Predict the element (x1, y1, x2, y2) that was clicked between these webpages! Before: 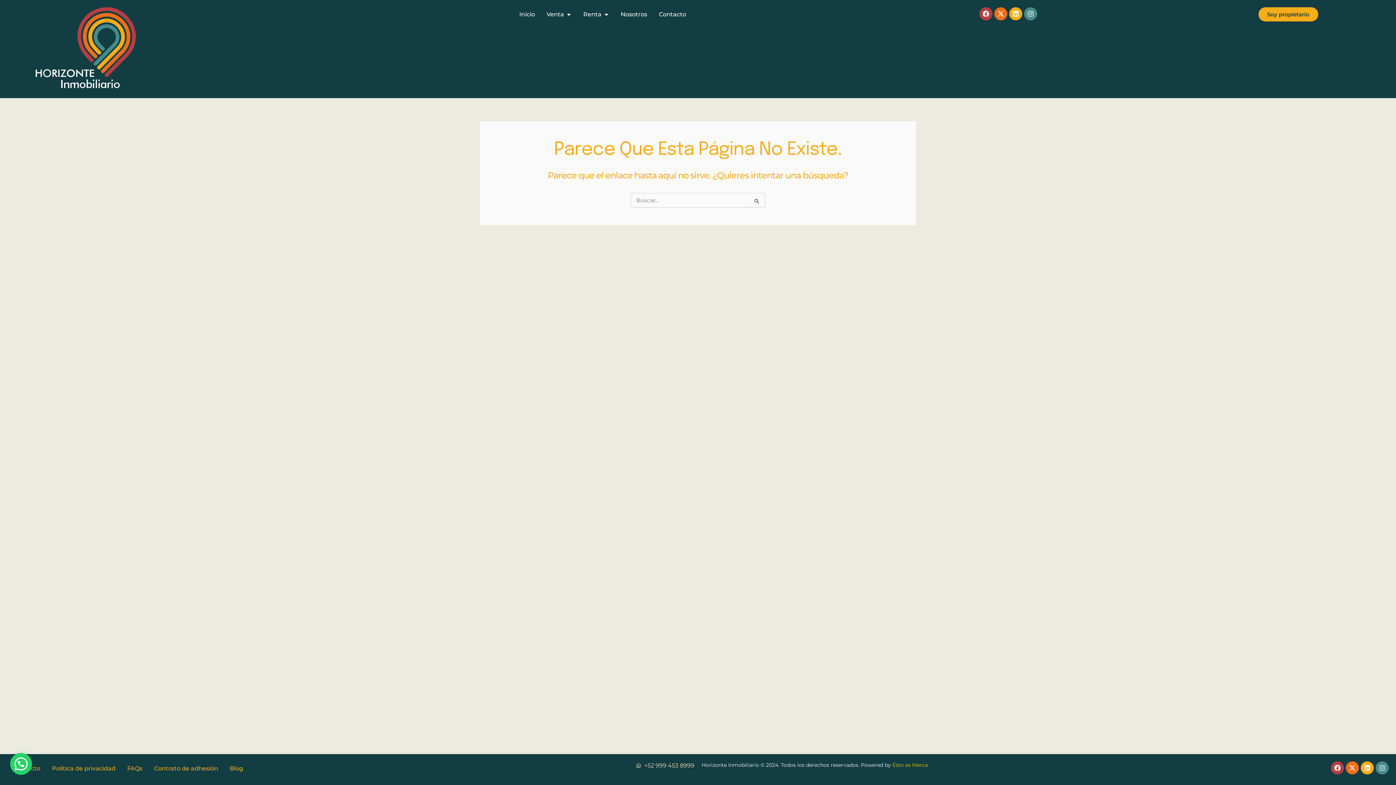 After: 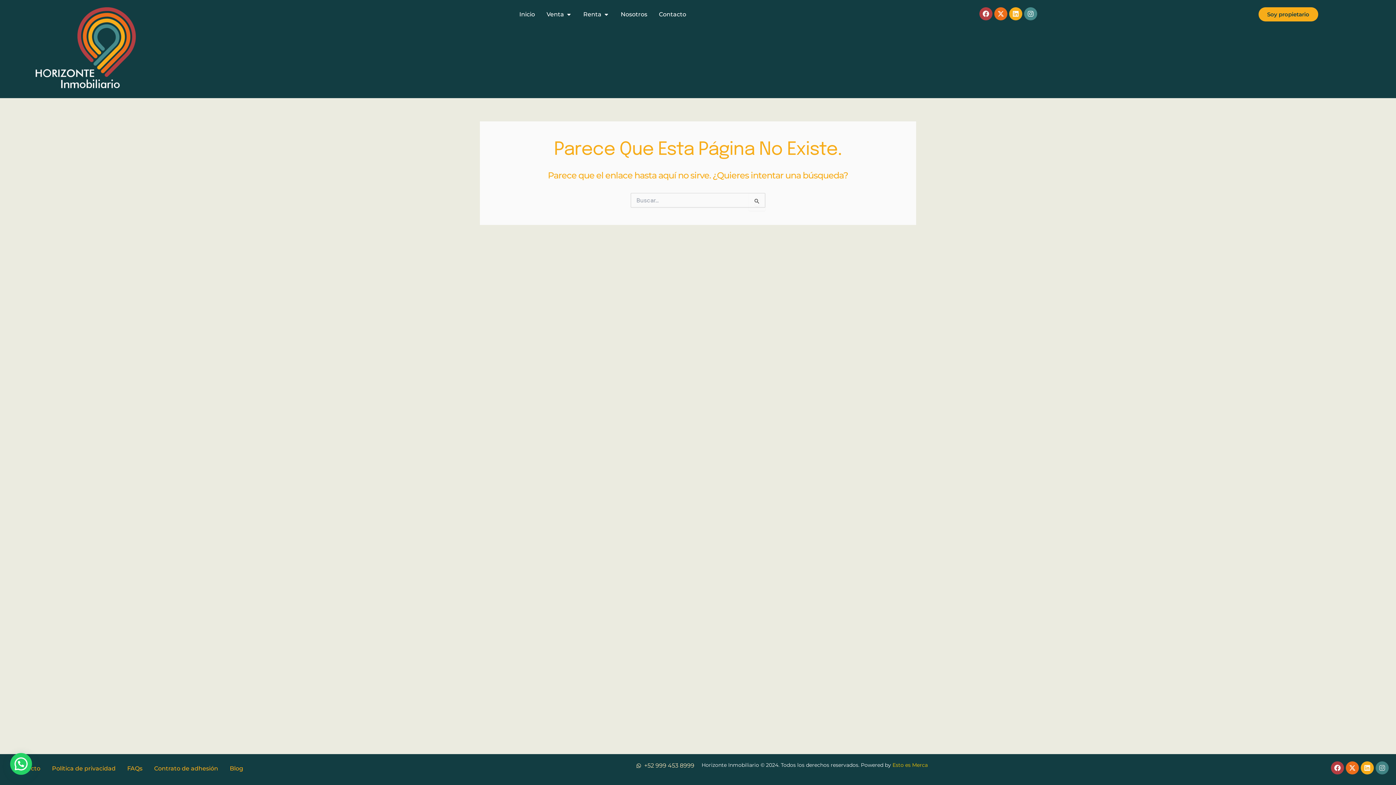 Action: label: Instagram bbox: (1376, 761, 1389, 774)